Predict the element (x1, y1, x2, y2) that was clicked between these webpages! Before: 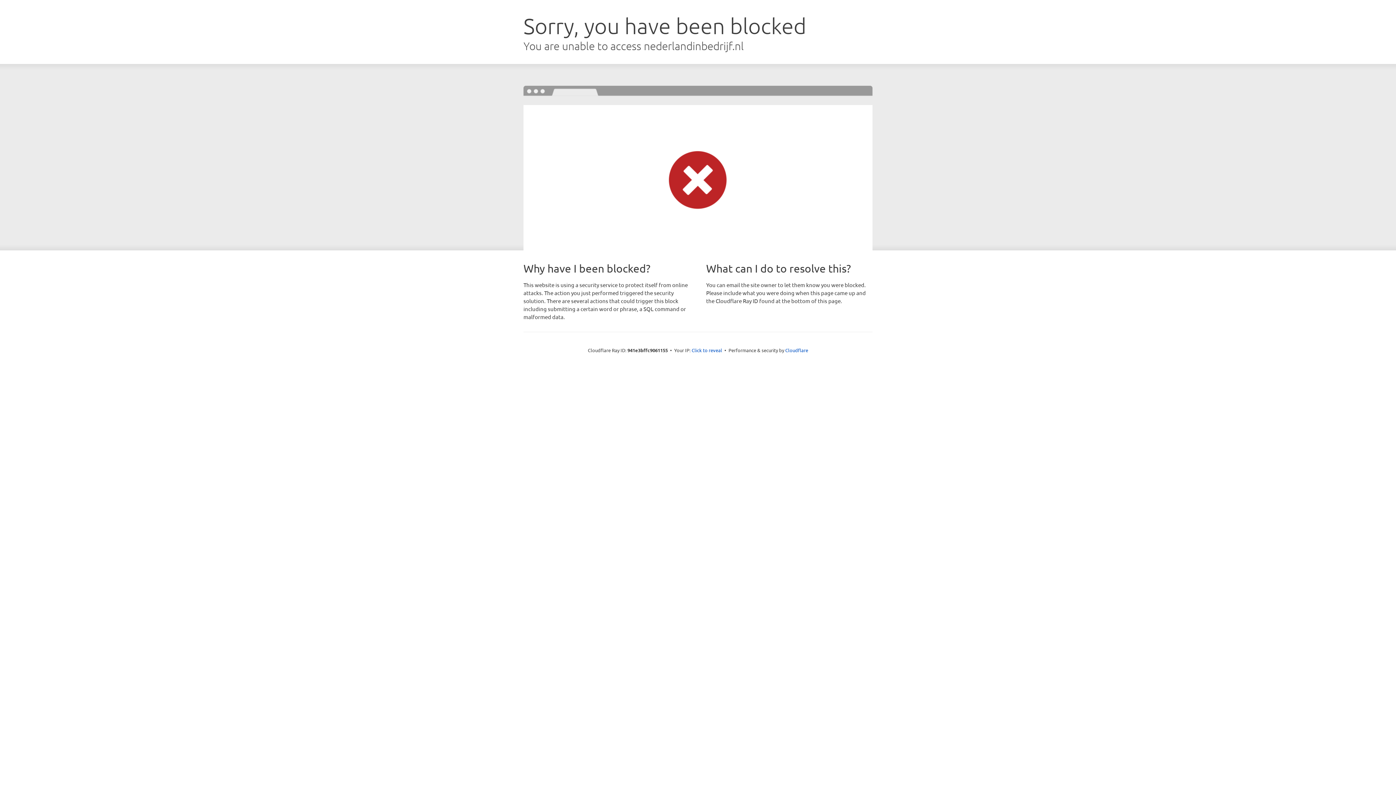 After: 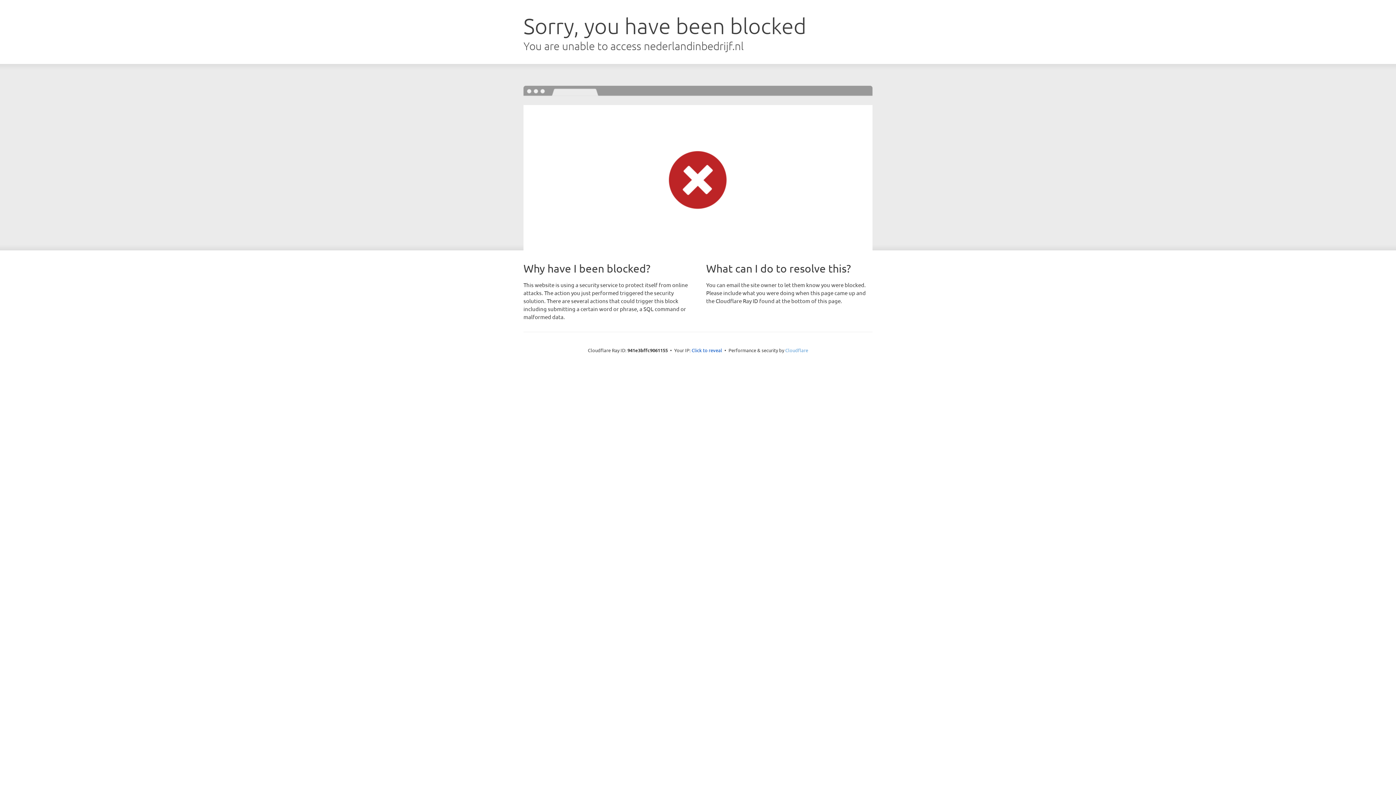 Action: label: Cloudflare bbox: (785, 347, 808, 353)